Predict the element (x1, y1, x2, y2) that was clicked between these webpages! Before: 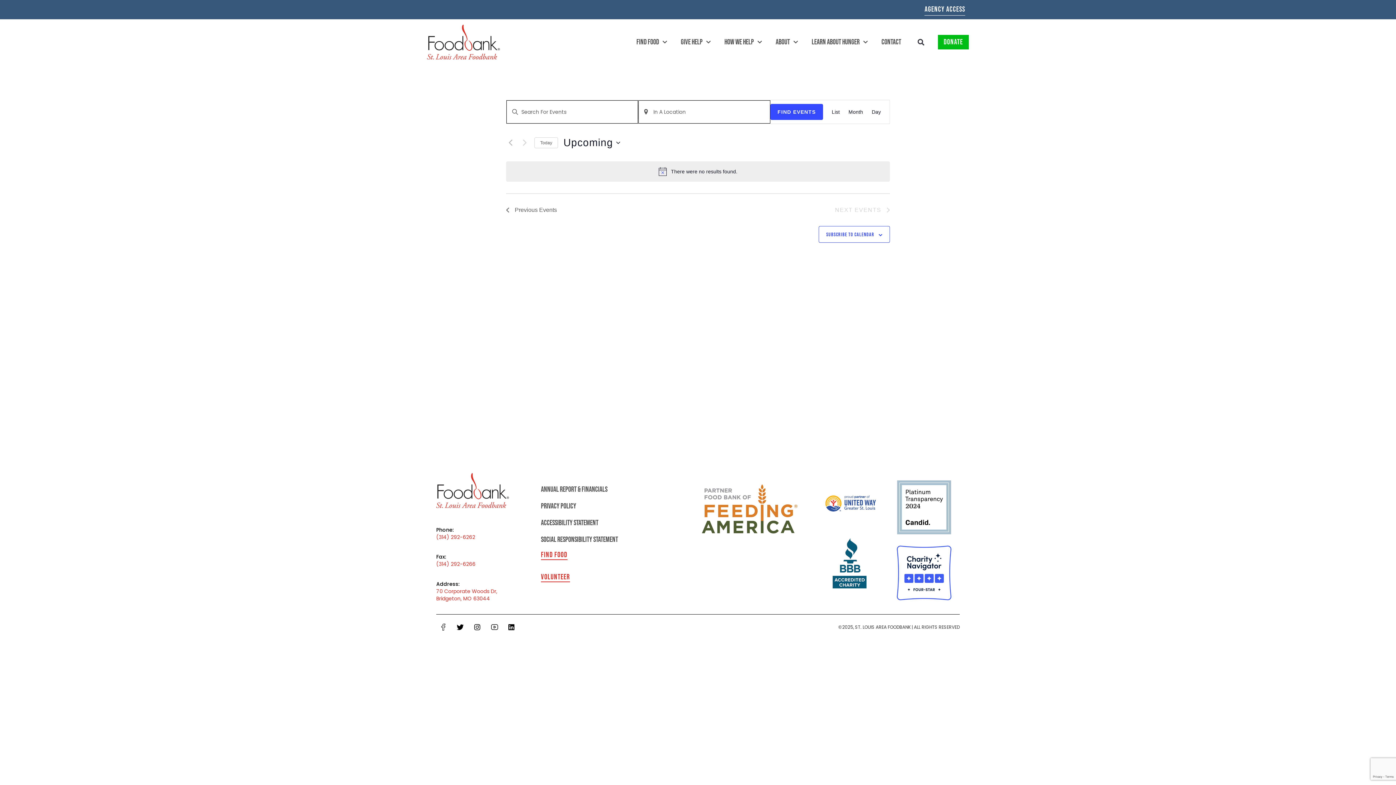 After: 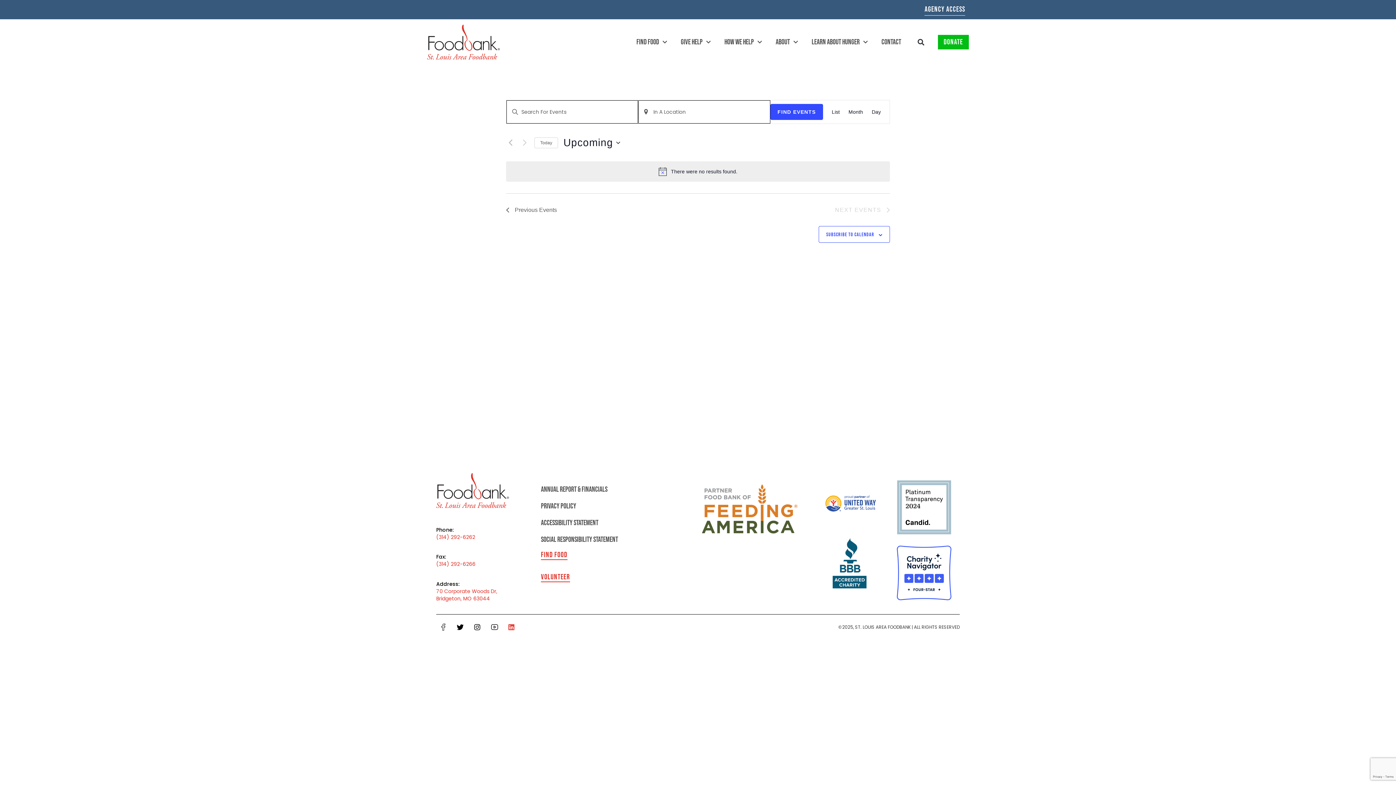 Action: bbox: (504, 620, 518, 634) label: Linkedin